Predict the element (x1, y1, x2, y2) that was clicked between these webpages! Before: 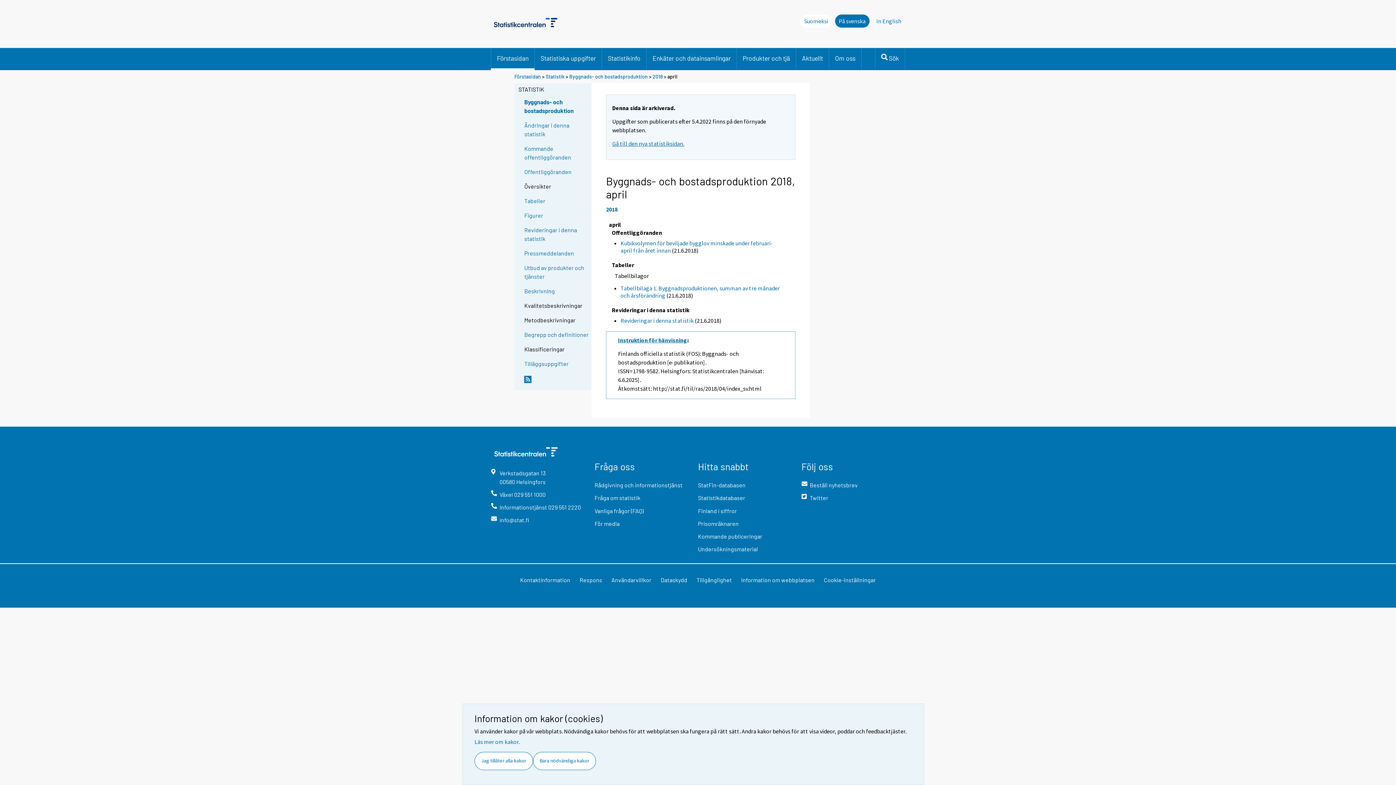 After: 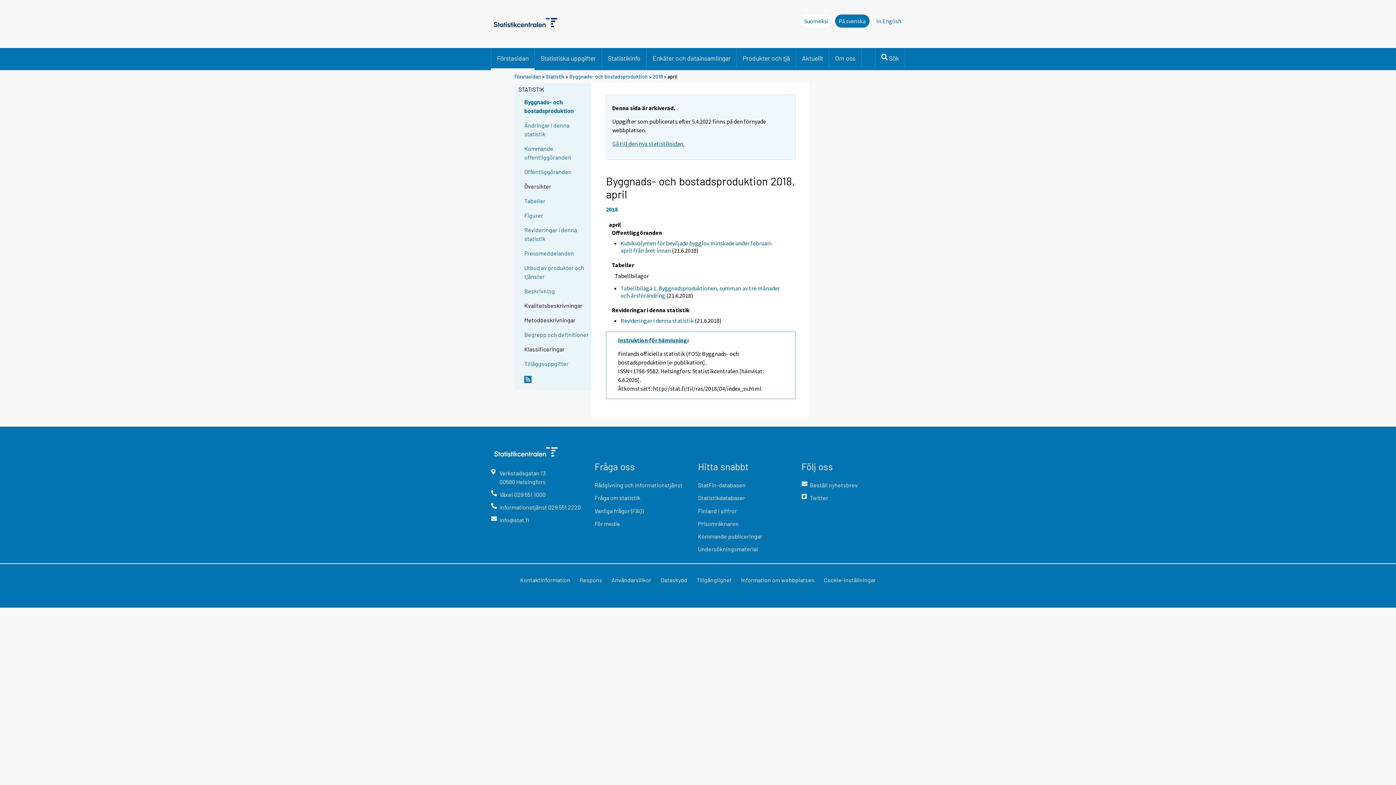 Action: bbox: (474, 752, 533, 770) label: Jag tillåter alla kakor